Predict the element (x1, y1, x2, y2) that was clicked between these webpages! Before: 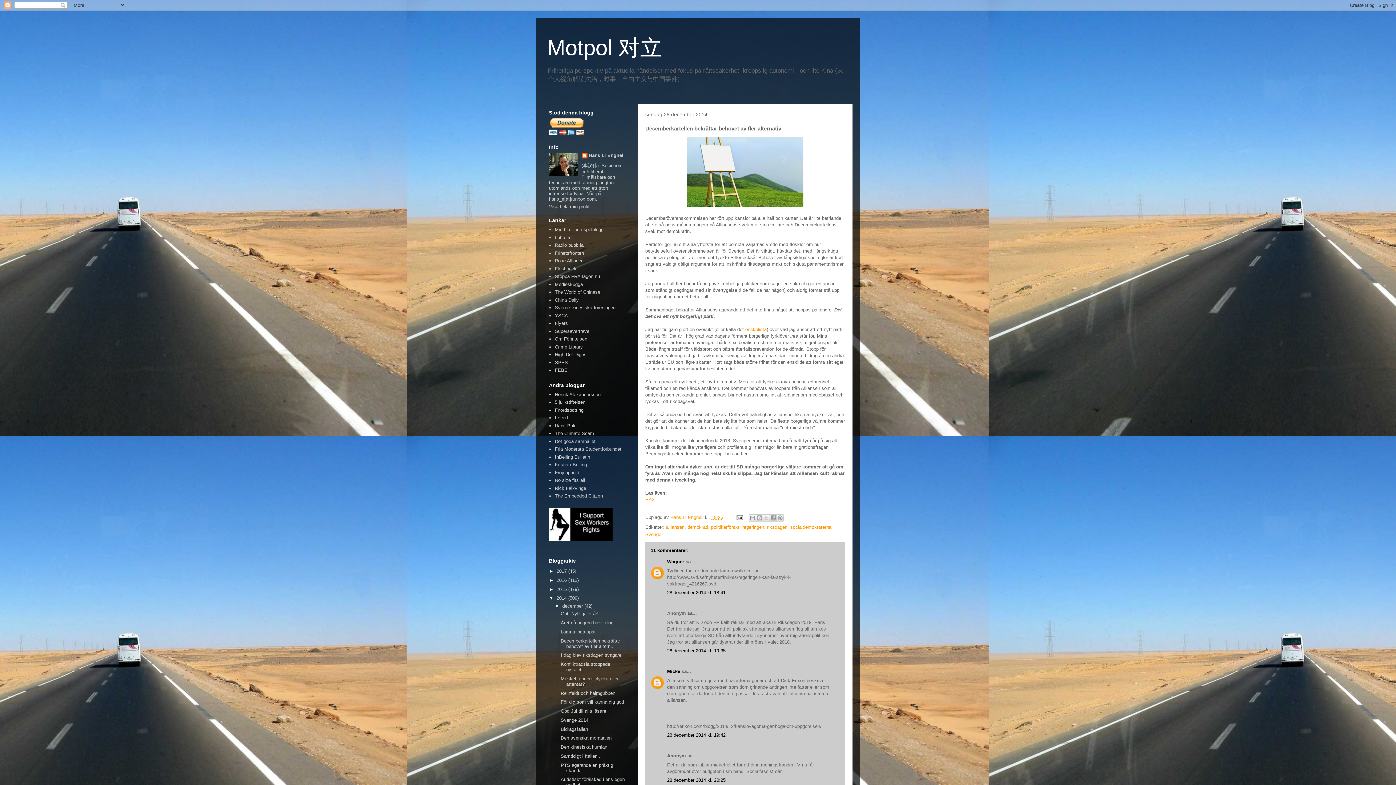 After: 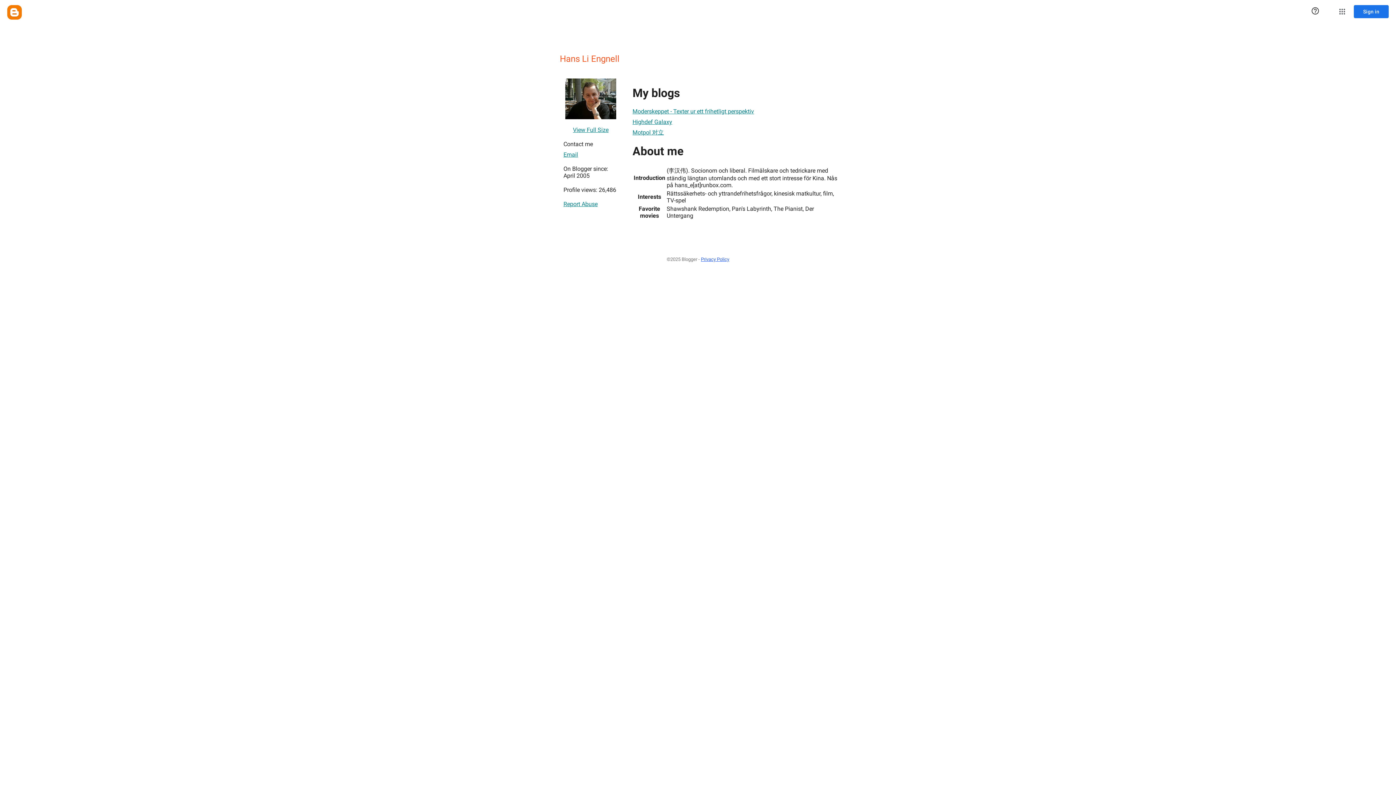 Action: bbox: (549, 204, 589, 209) label: Visa hela min profil